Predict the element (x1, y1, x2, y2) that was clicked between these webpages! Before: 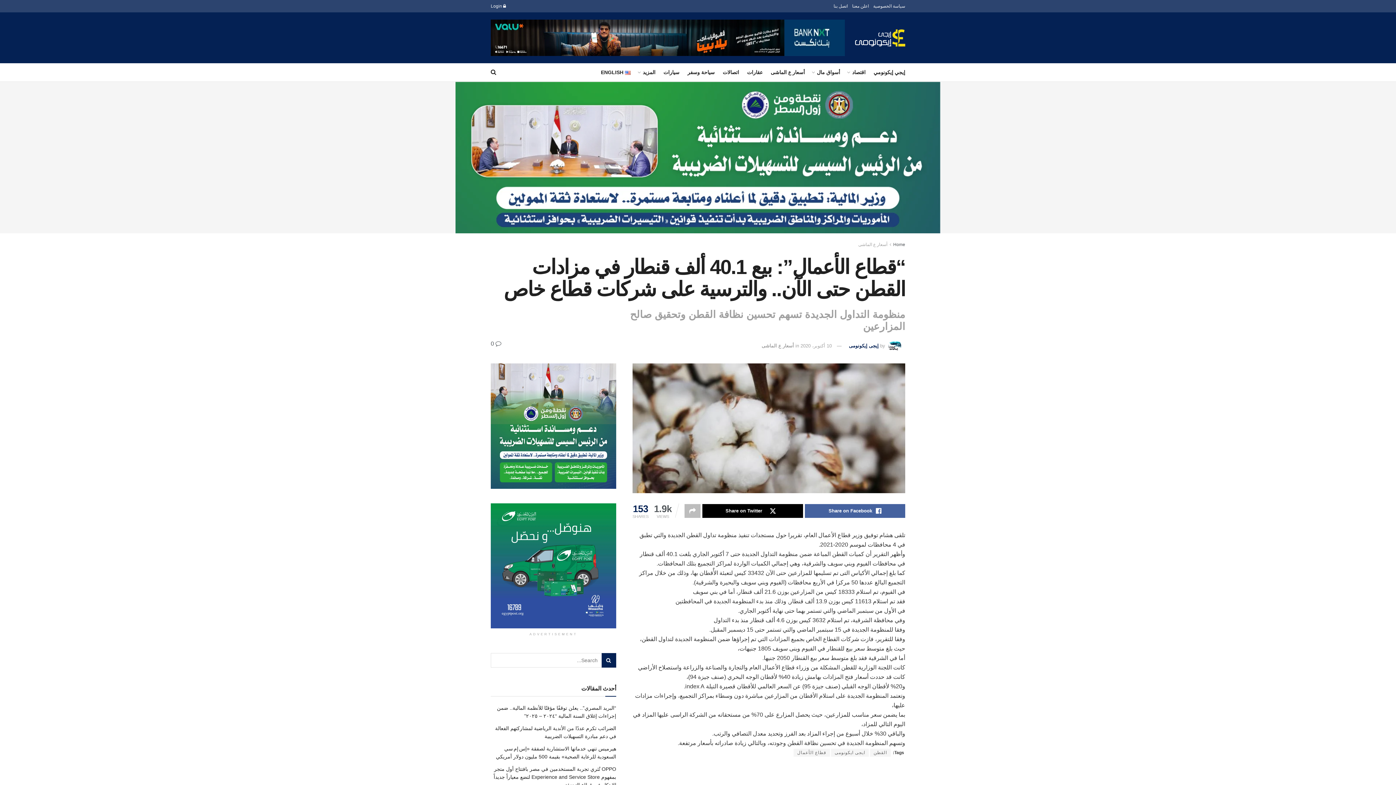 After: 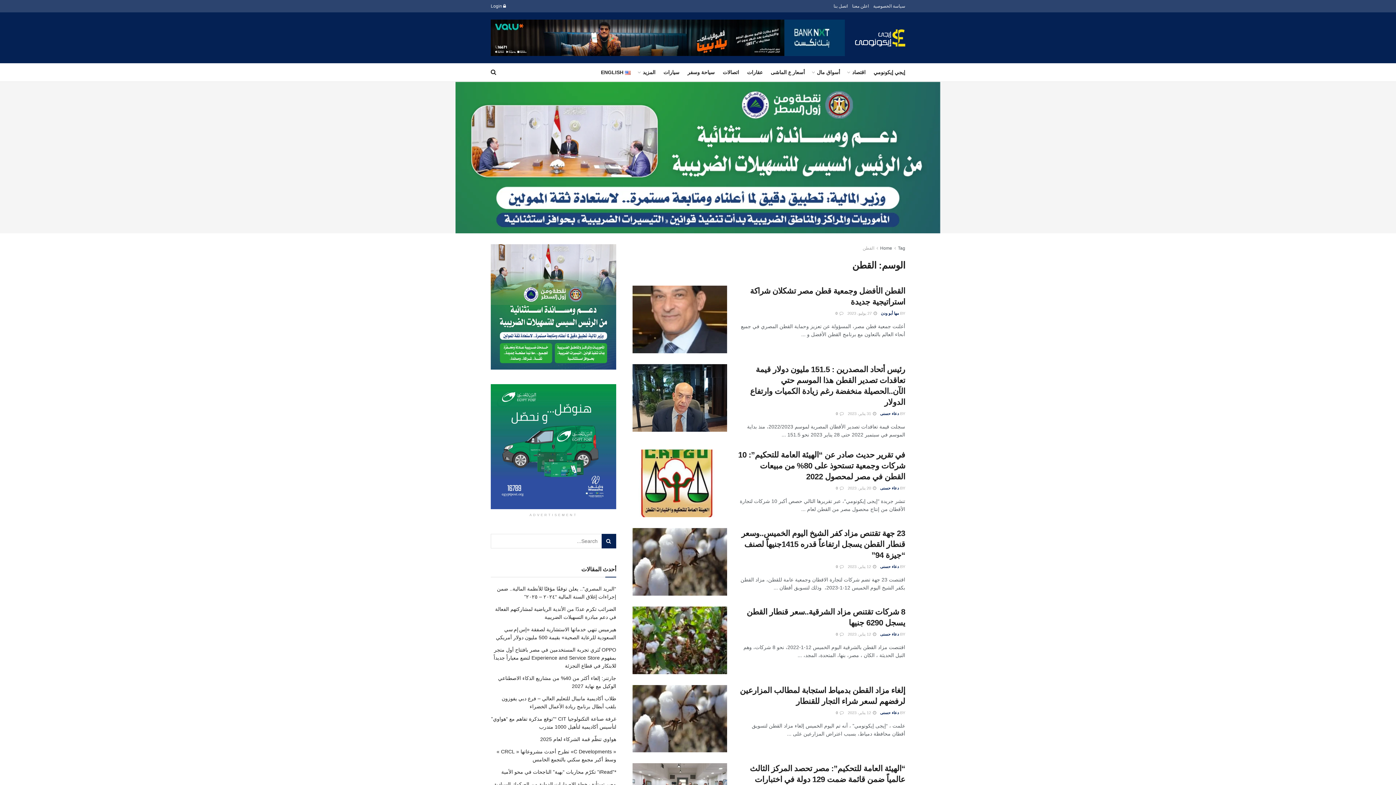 Action: label: القطن bbox: (870, 749, 890, 757)